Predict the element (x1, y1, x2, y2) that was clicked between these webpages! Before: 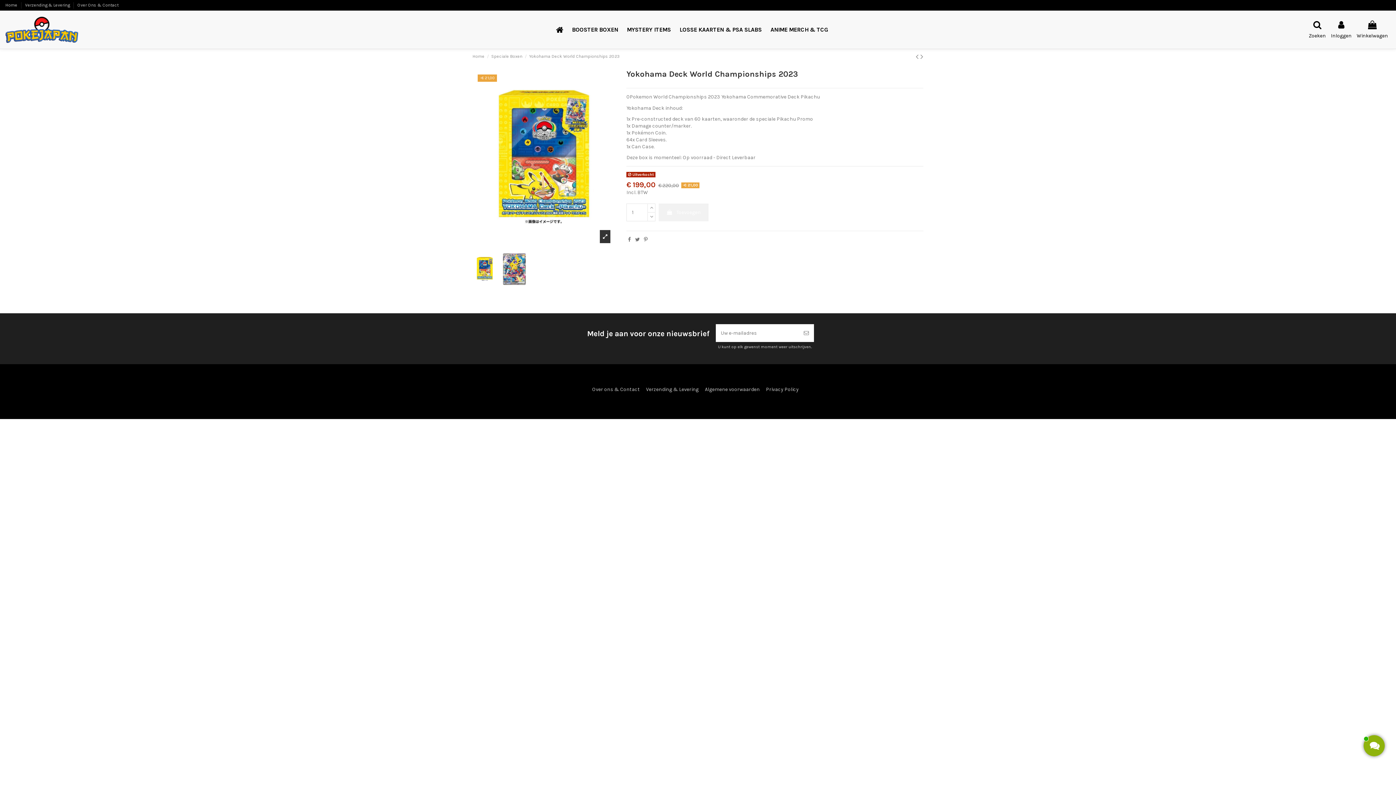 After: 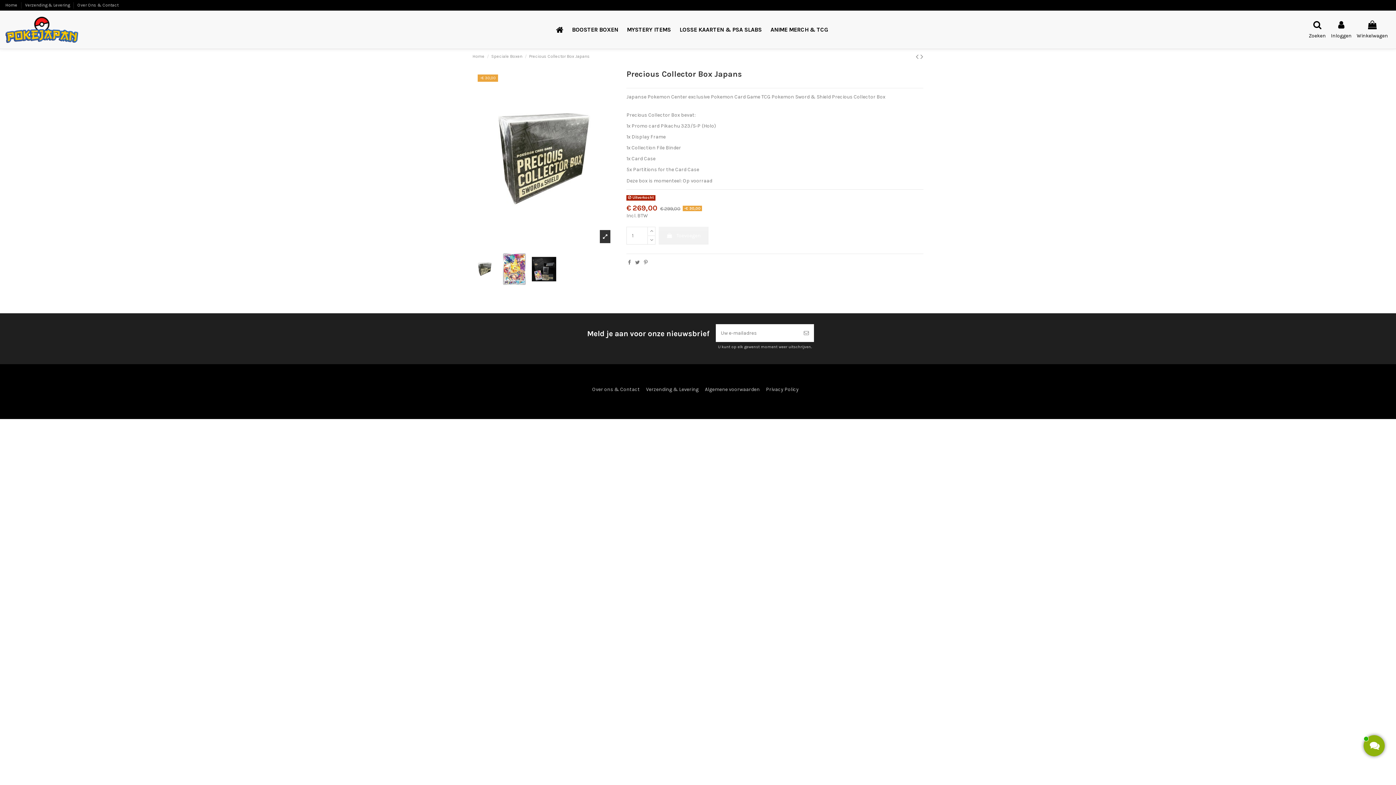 Action: bbox: (920, 52, 923, 61)